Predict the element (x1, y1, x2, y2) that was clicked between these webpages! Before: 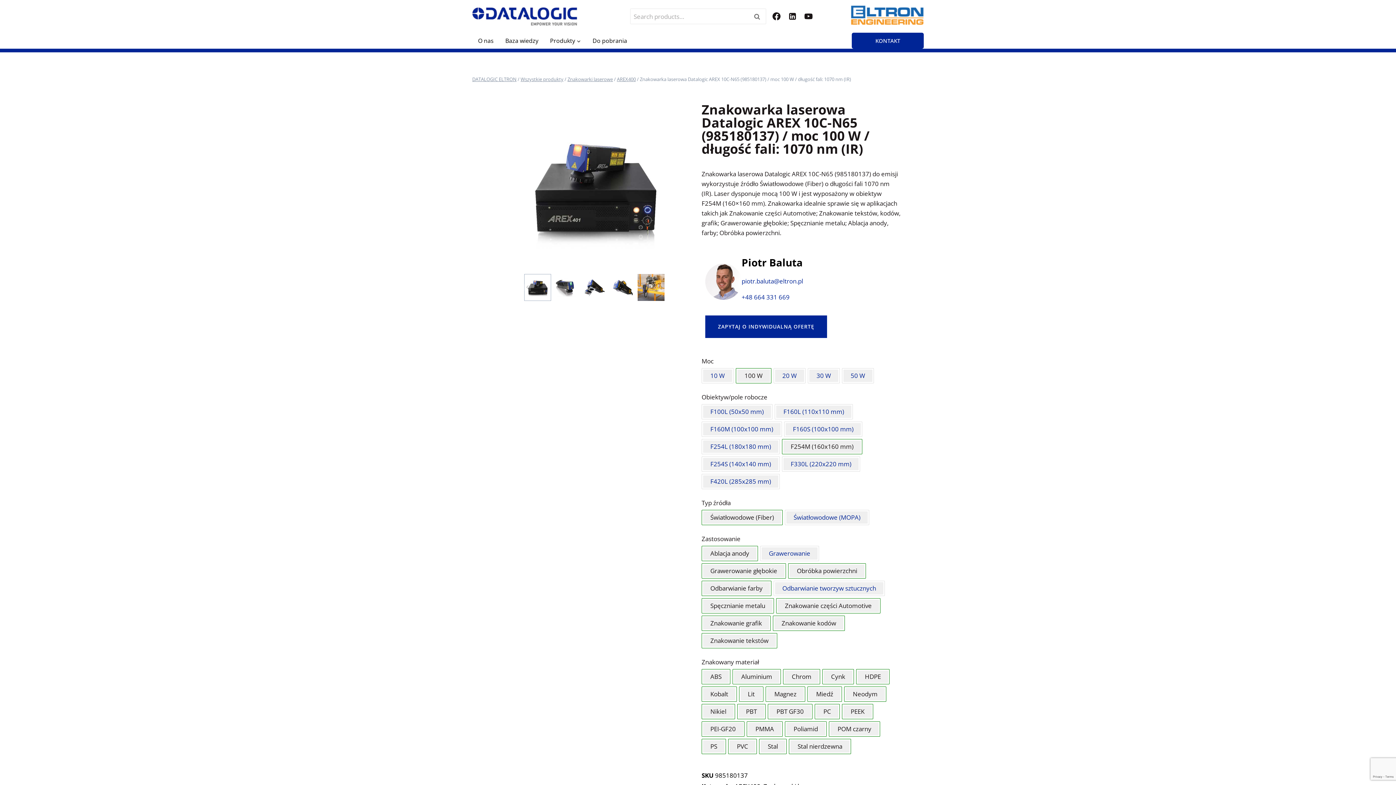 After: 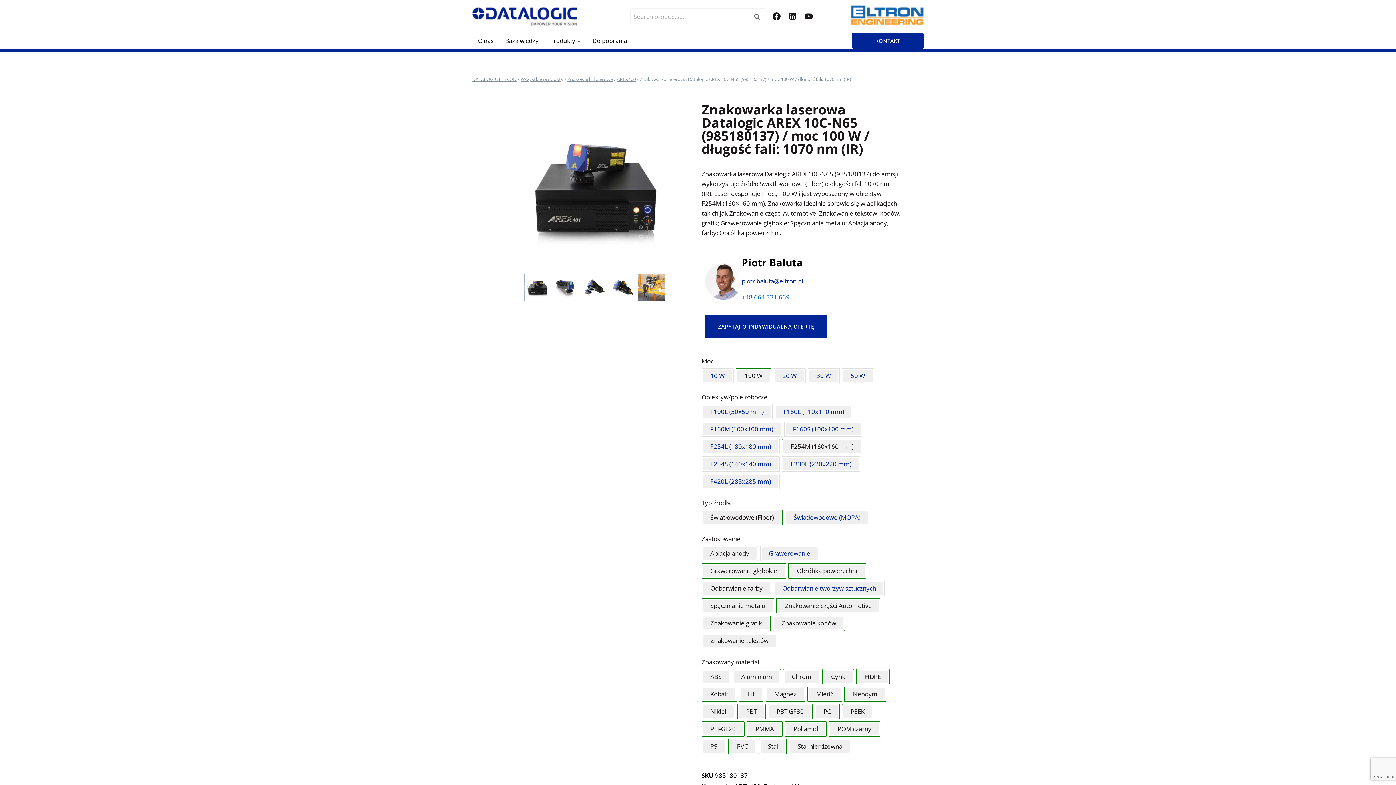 Action: bbox: (741, 293, 789, 301) label: +48 664 331 669